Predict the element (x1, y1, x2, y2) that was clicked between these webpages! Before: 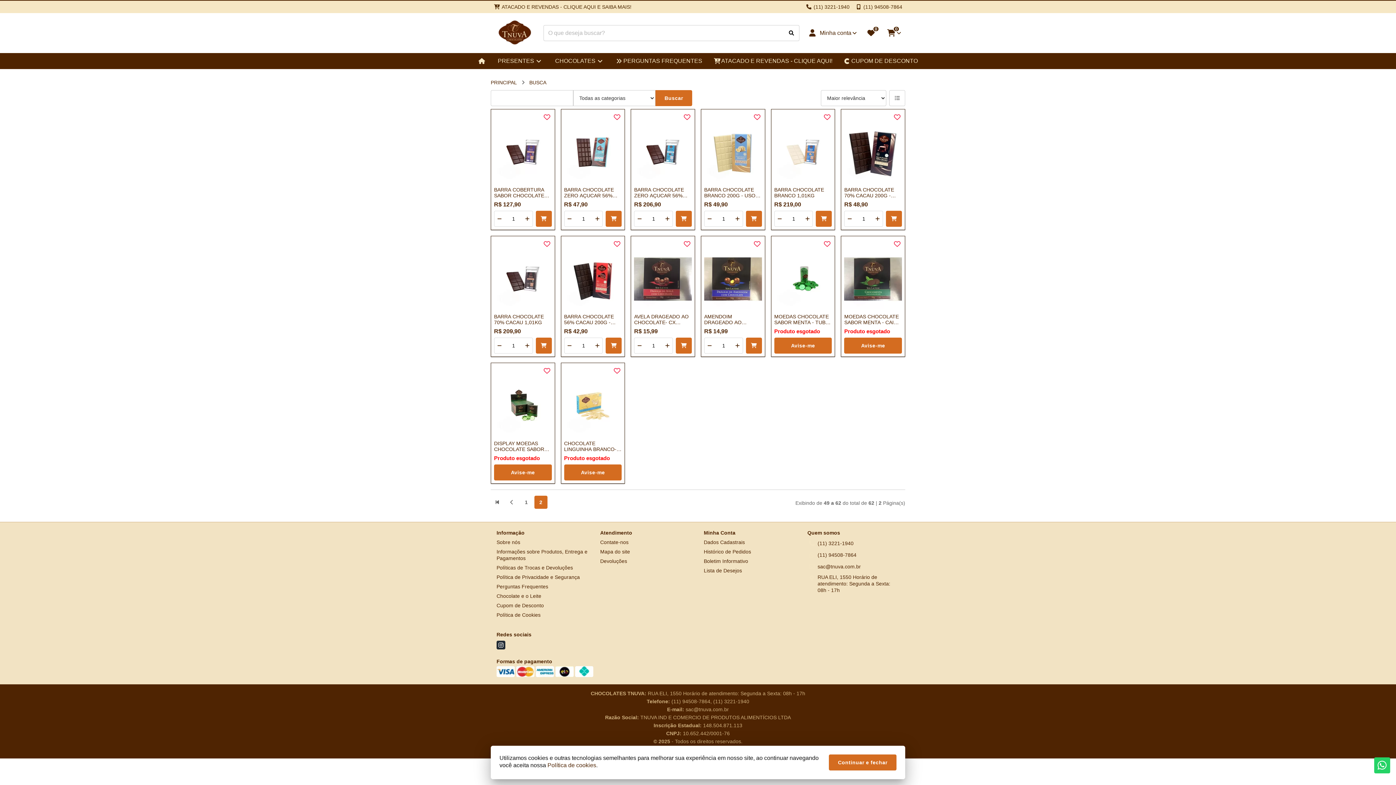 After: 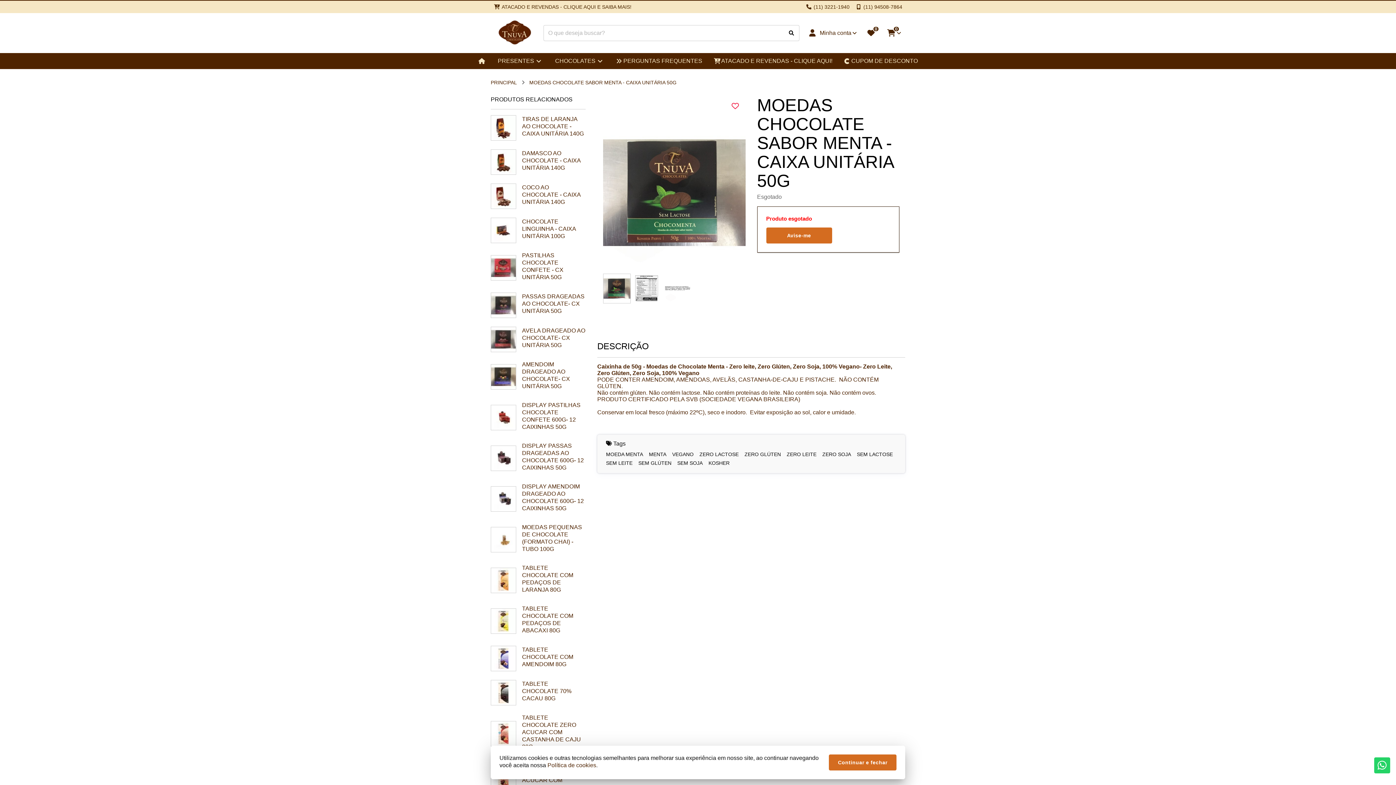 Action: bbox: (844, 249, 902, 310)